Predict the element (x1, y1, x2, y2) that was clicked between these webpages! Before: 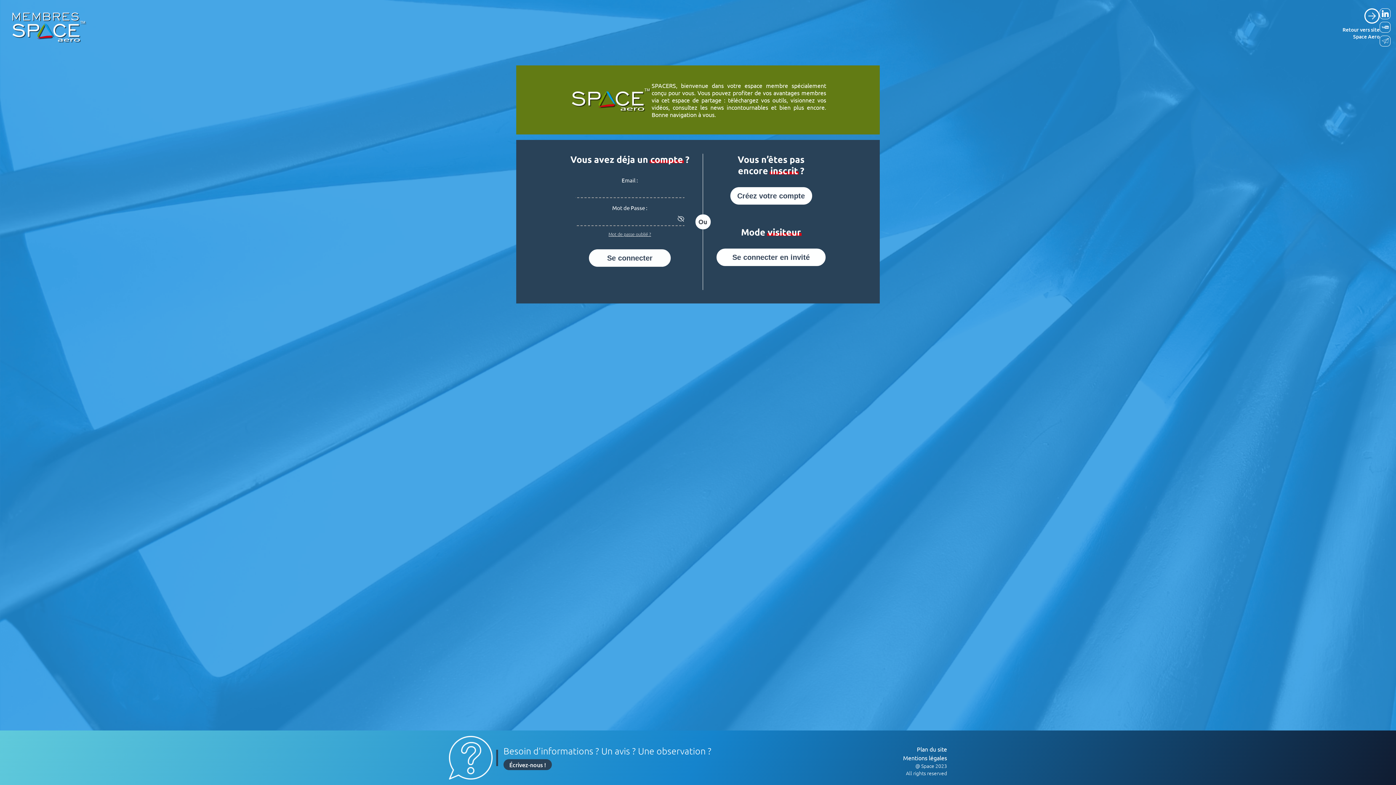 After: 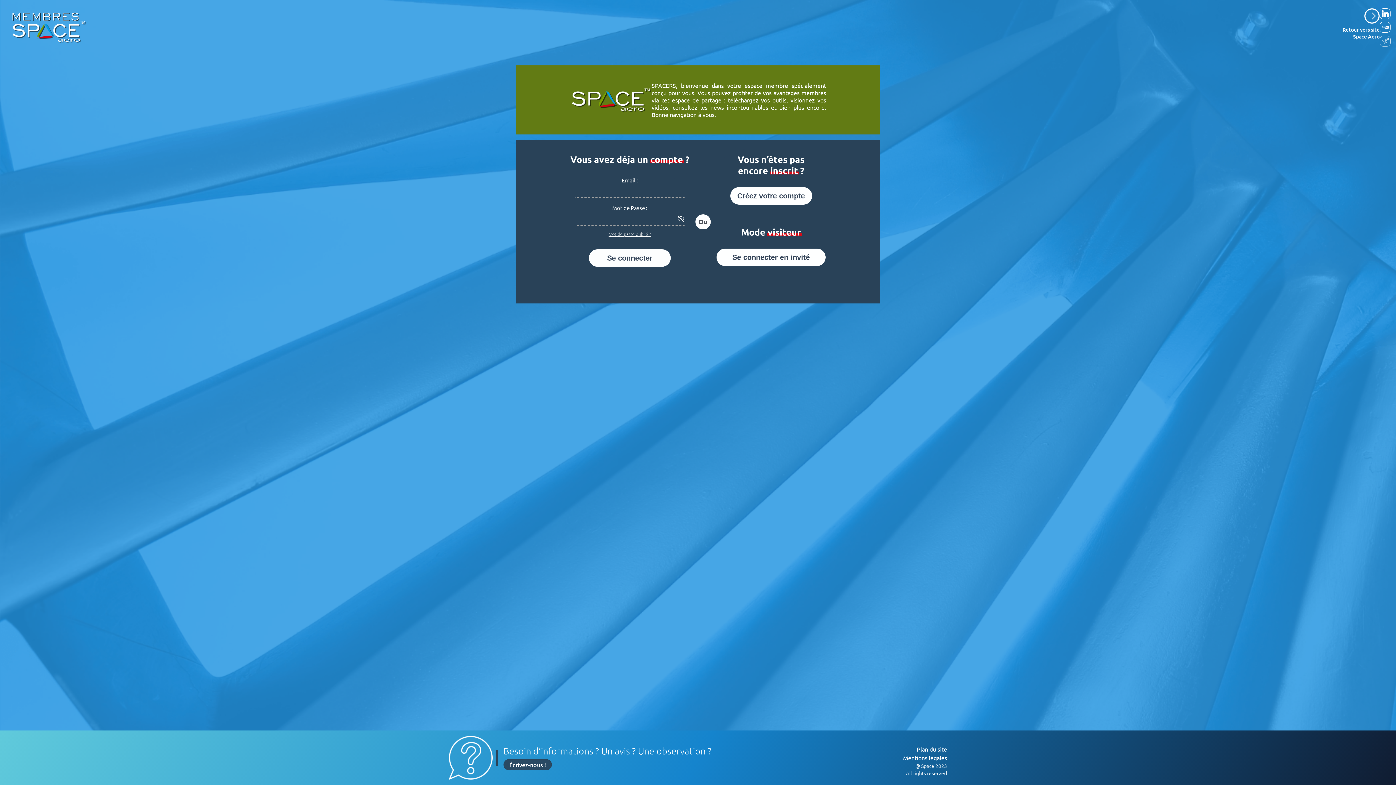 Action: bbox: (503, 759, 552, 770) label: Écrivez-nous !